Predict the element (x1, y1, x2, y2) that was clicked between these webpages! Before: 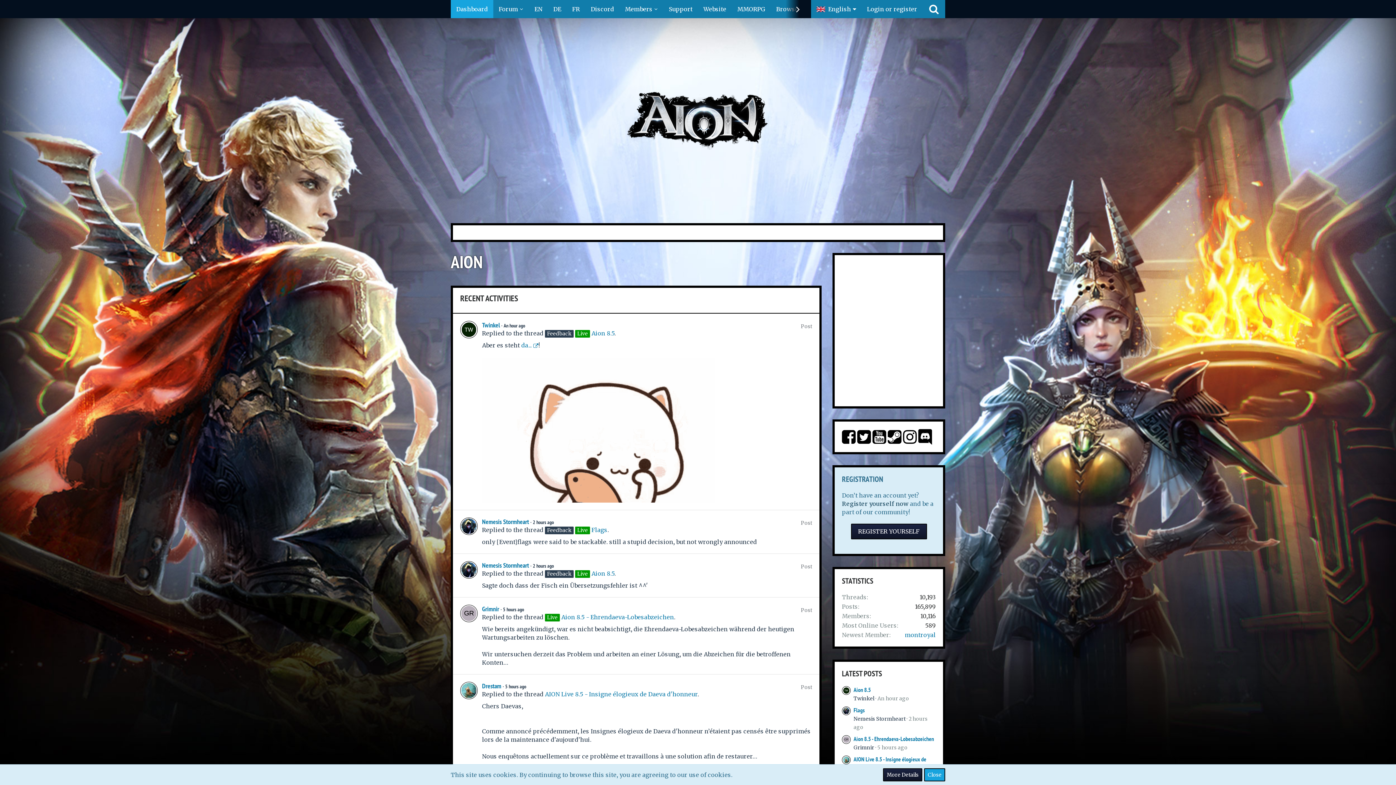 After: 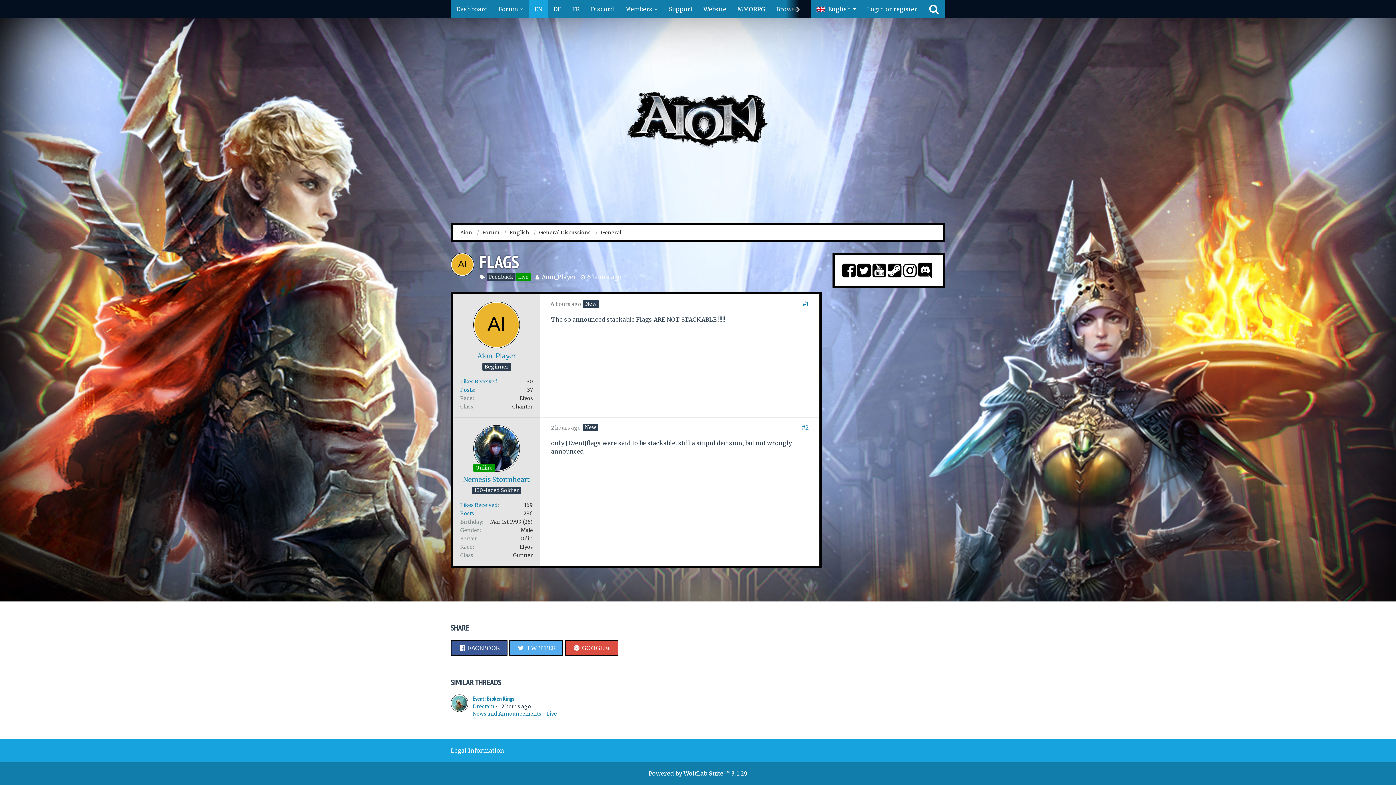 Action: bbox: (842, 706, 850, 731)